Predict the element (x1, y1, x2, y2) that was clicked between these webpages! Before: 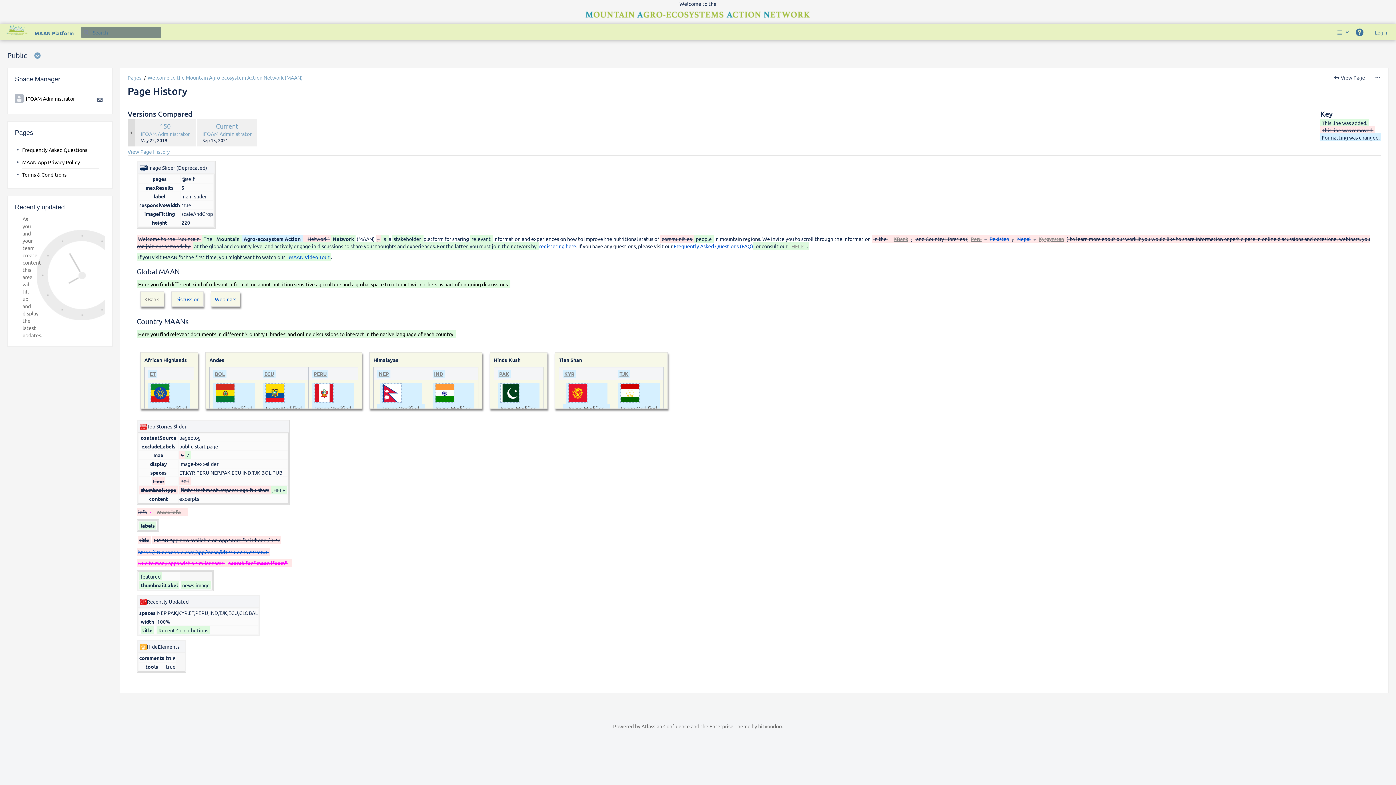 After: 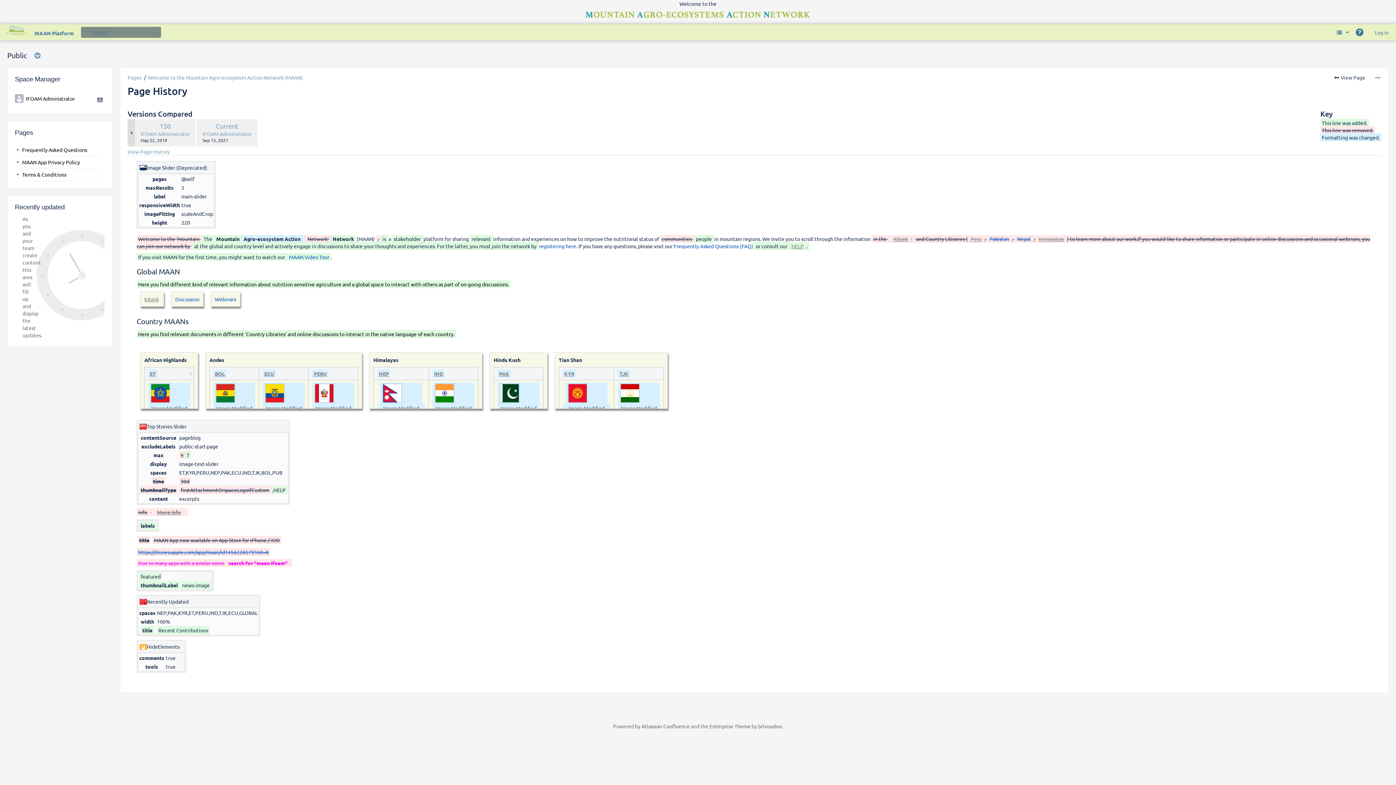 Action: label: ET bbox: (148, 369, 157, 377)